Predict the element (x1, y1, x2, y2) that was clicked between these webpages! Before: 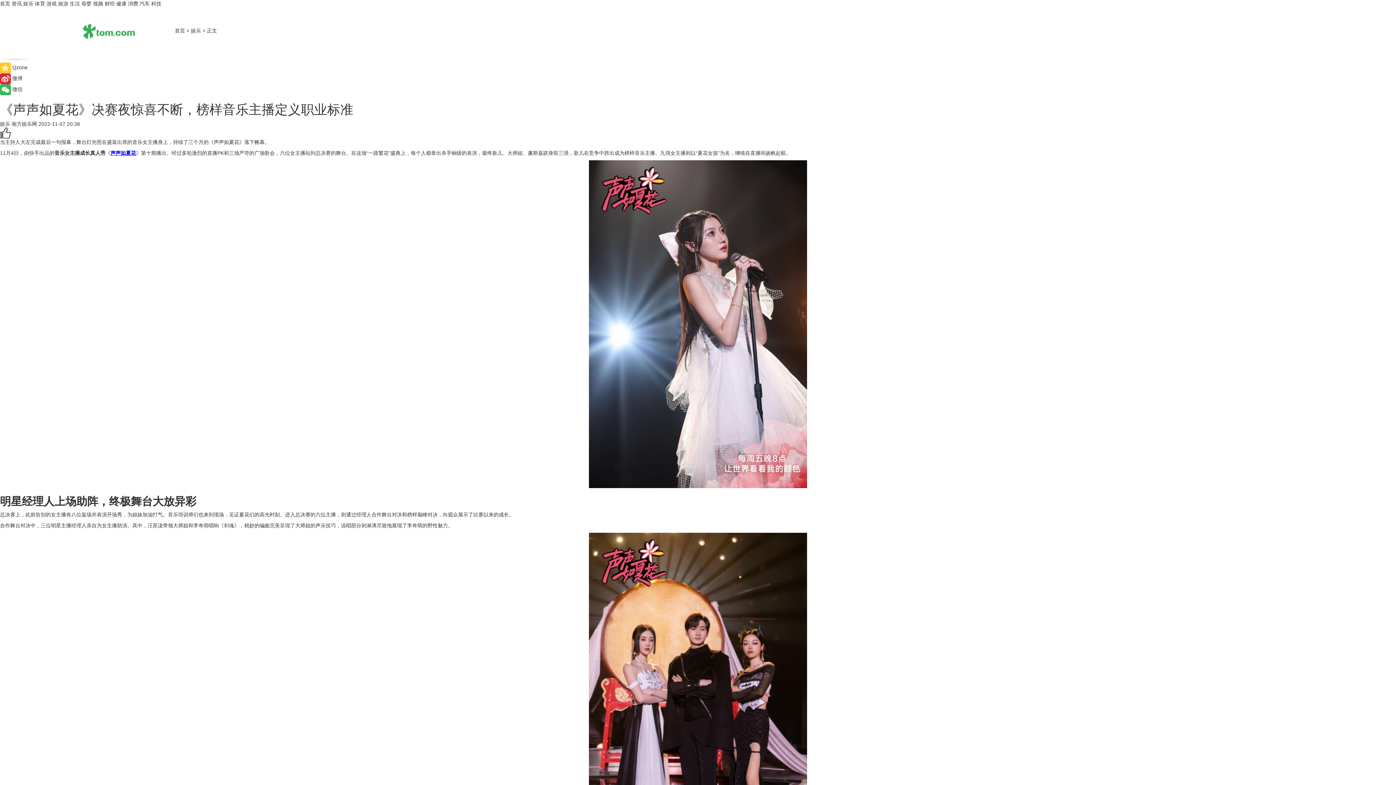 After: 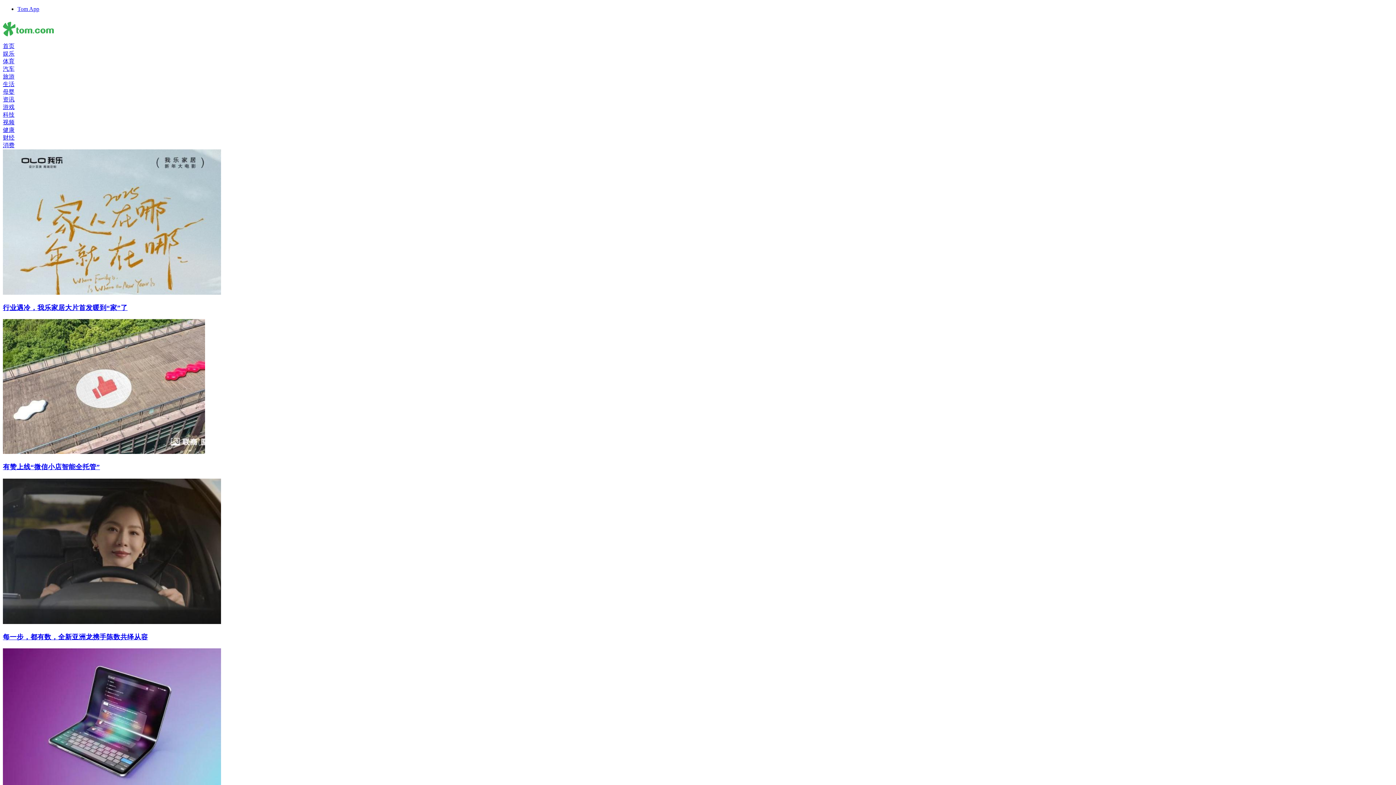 Action: bbox: (104, 0, 114, 6) label: 财经